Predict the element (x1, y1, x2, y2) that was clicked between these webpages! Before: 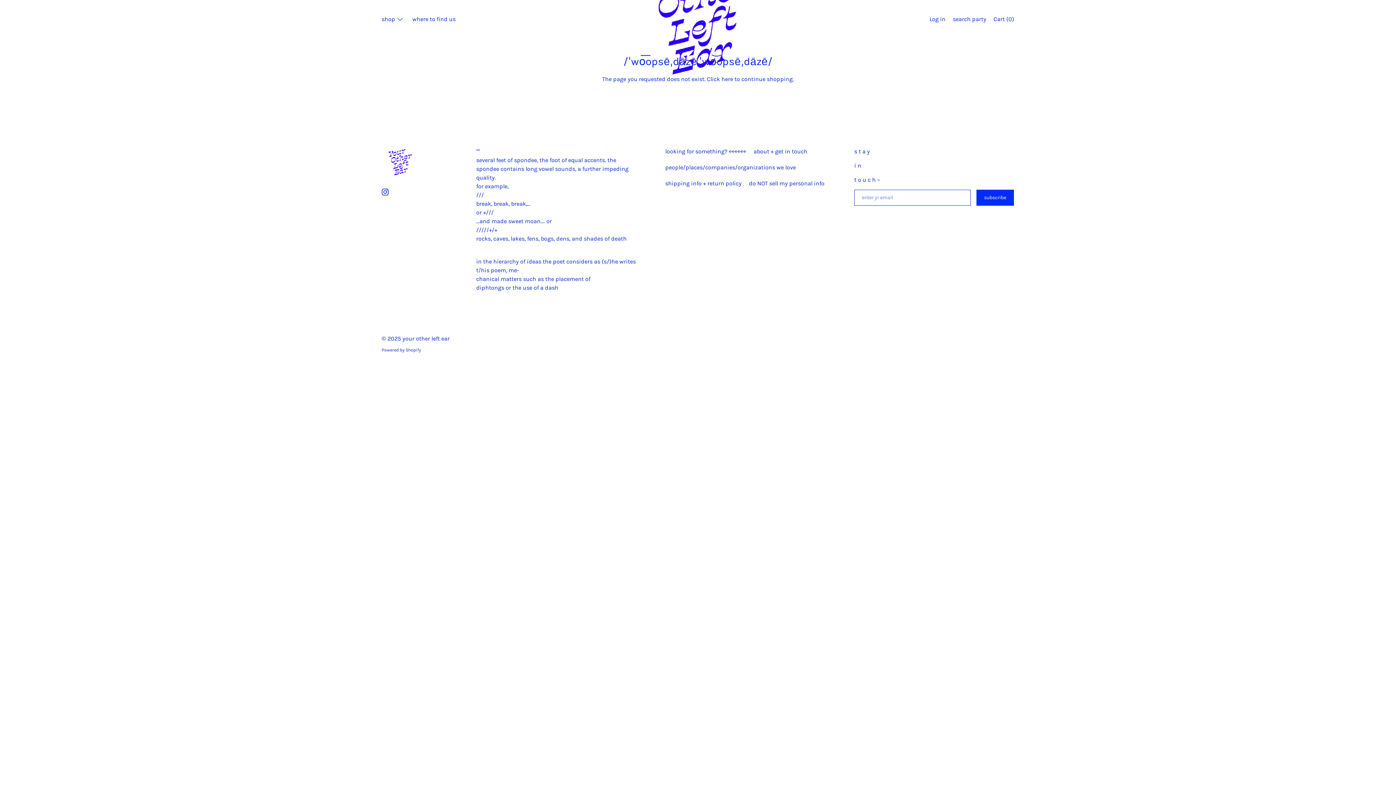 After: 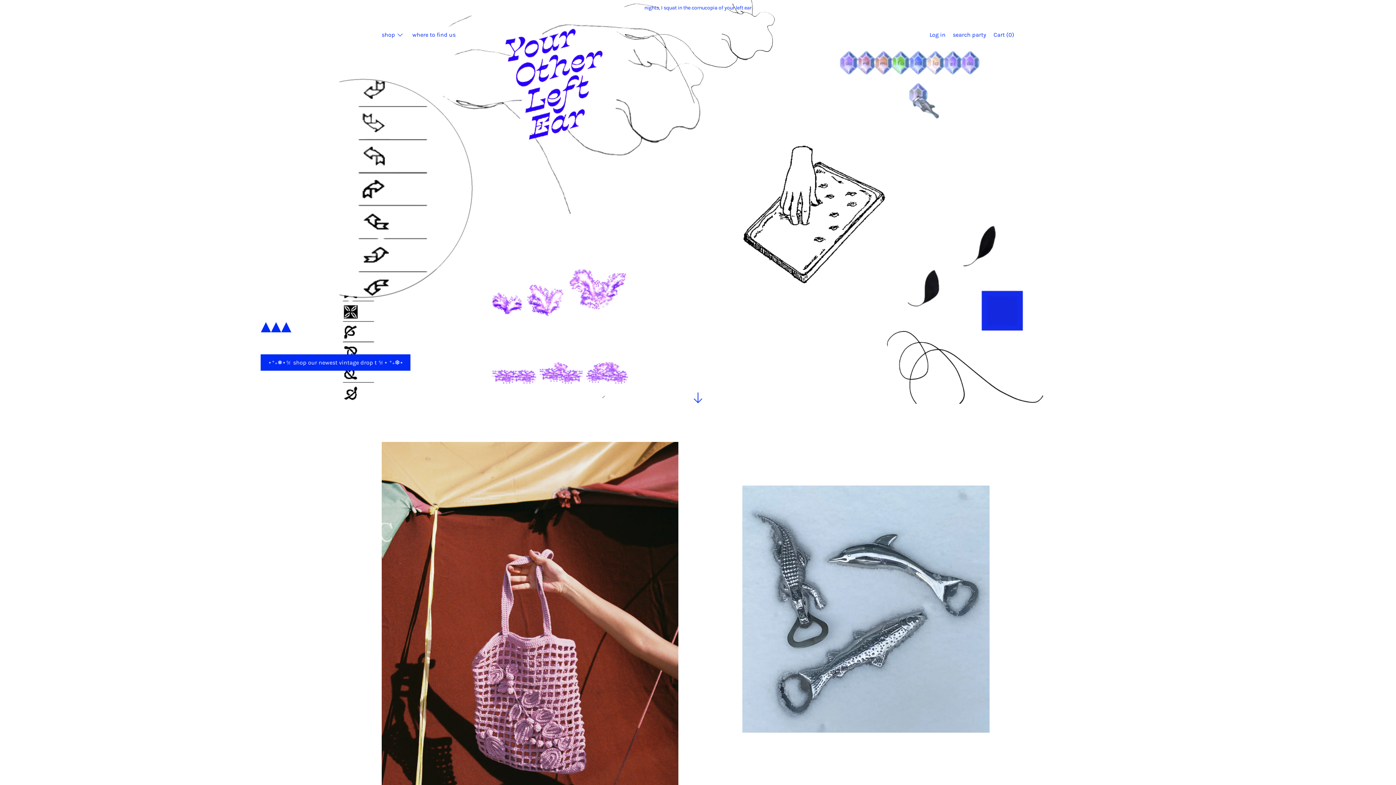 Action: bbox: (402, 335, 449, 342) label: your other left ear